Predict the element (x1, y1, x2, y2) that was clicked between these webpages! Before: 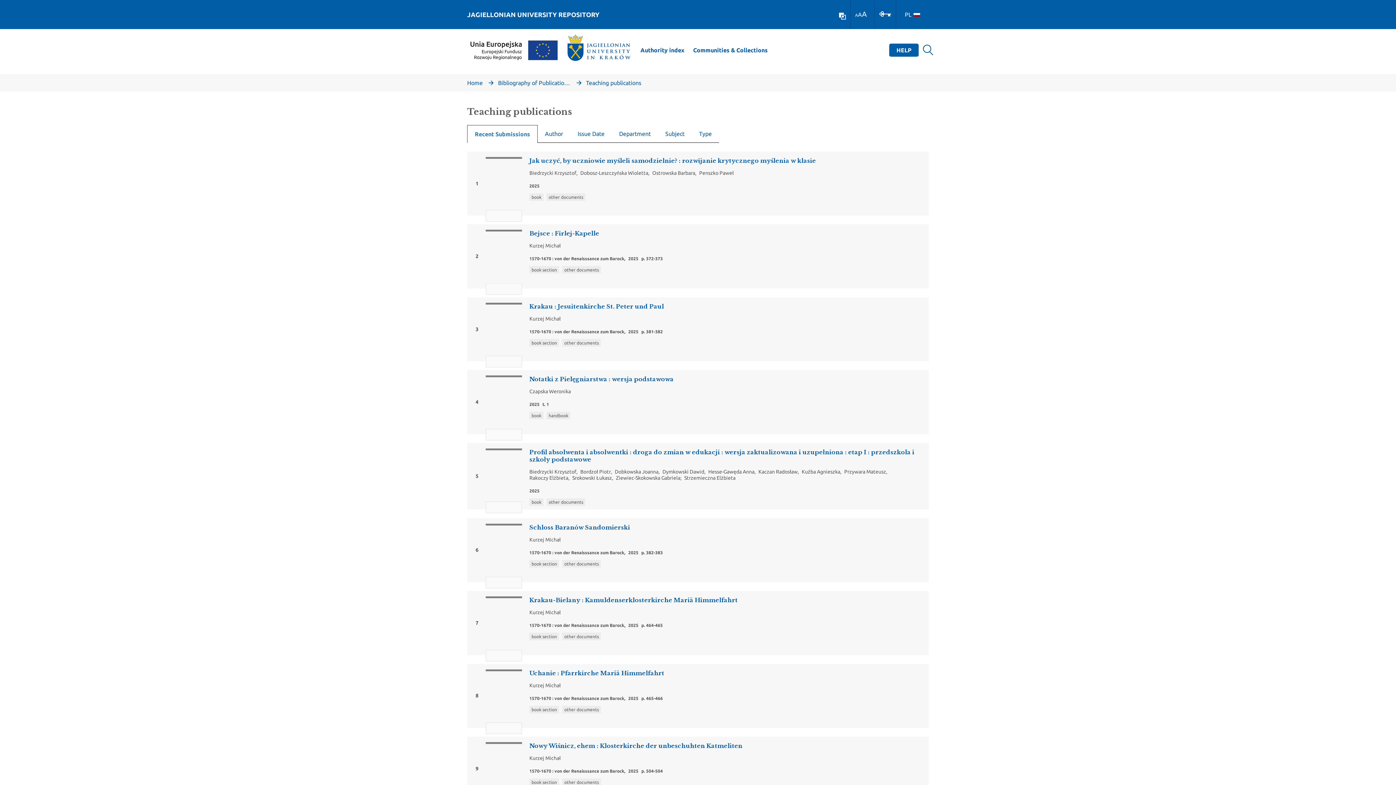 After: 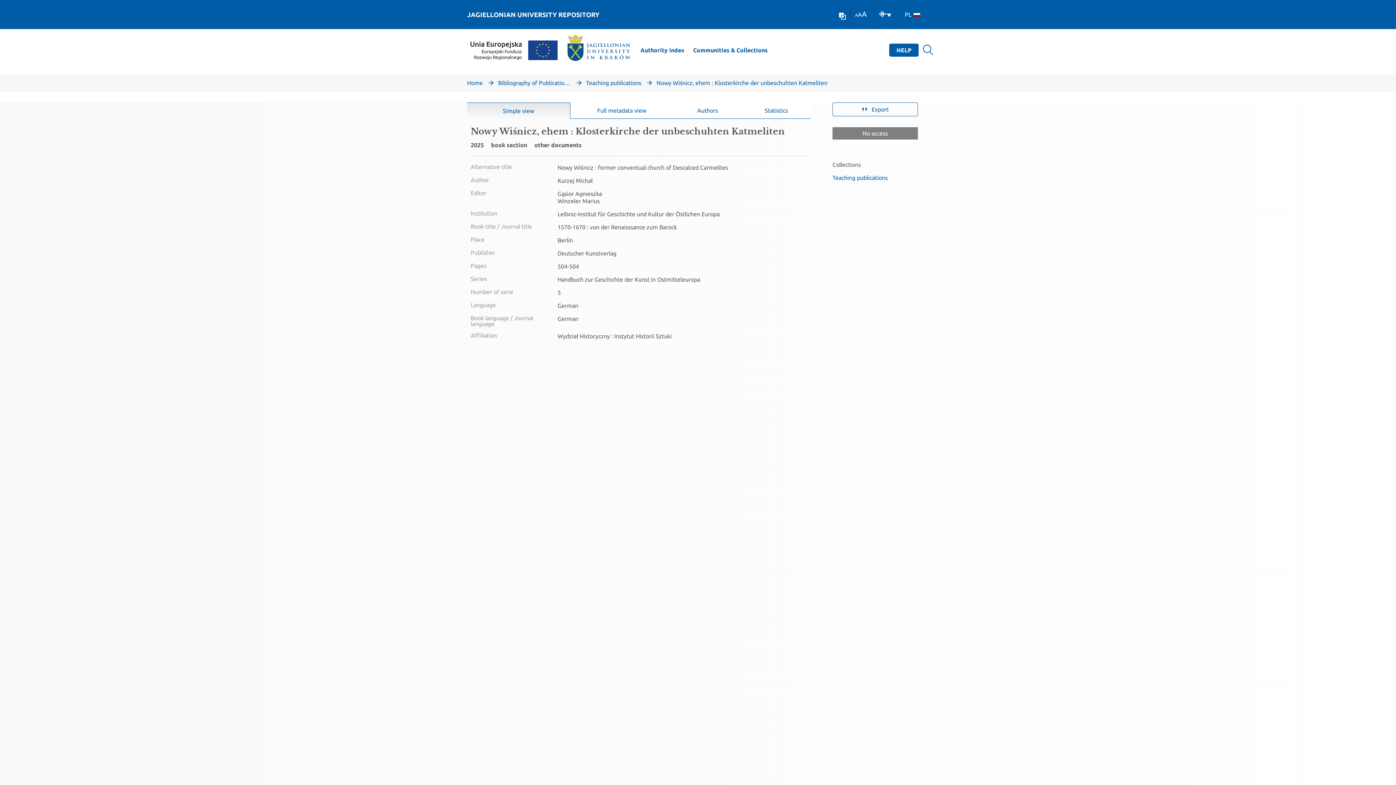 Action: bbox: (467, 737, 929, 801) label: 9
No Thumbnail Available

Nowy Wiśnicz, ehem : Klosterkirche der unbeschuhten Katmeliten

Kurzej Michał
1570-1670 : von der Renaisssance zum Barock,2025p. 504-504
book sectionother documents